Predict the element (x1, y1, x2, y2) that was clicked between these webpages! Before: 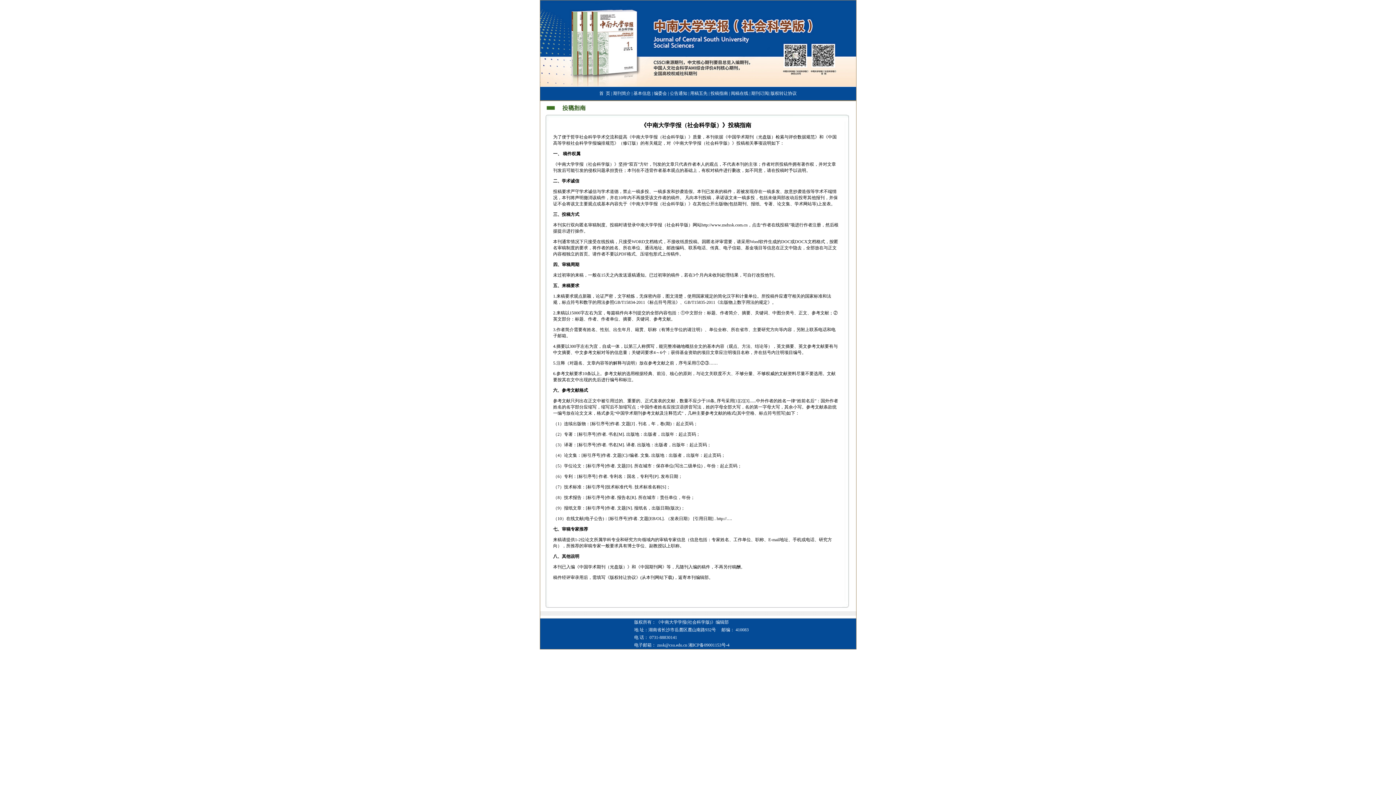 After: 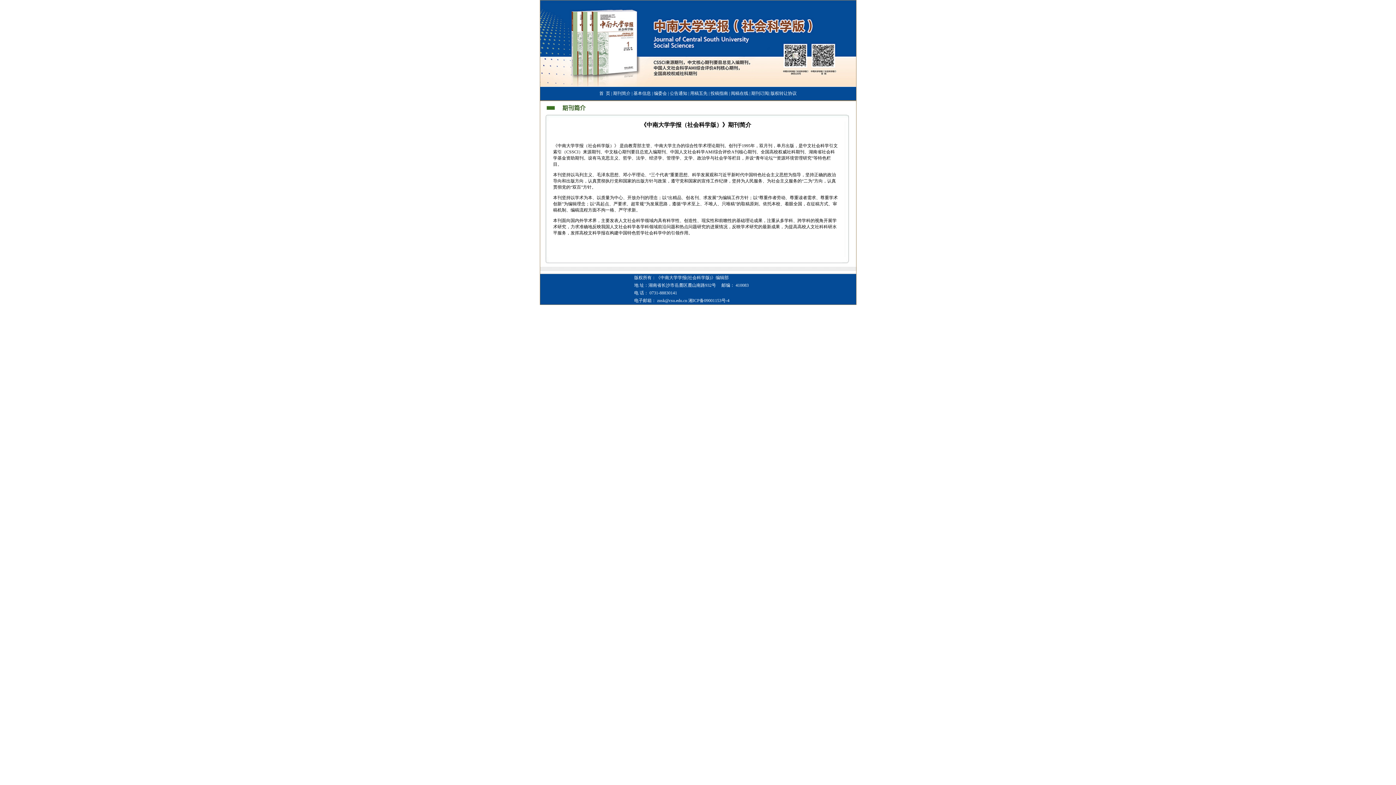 Action: label: 期刊简介 bbox: (613, 90, 630, 96)